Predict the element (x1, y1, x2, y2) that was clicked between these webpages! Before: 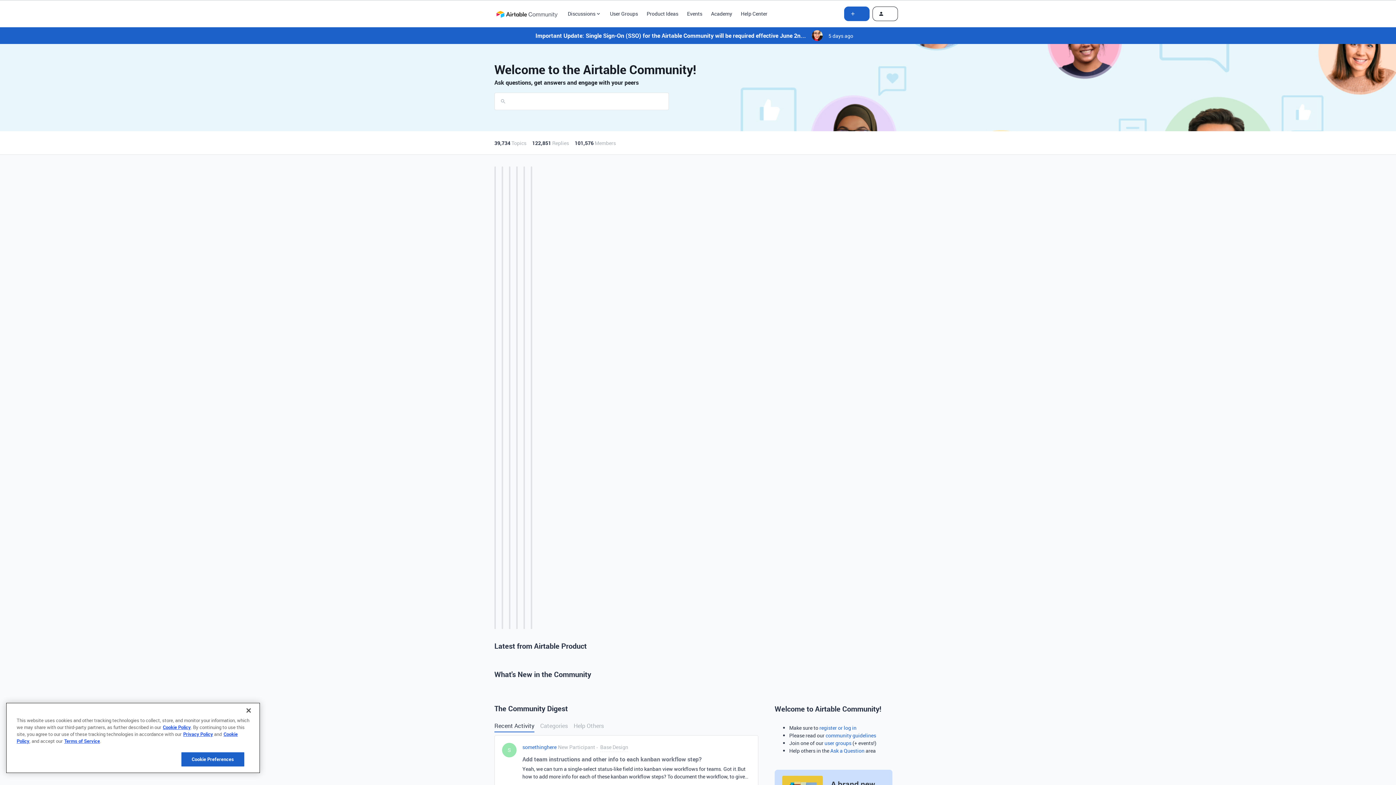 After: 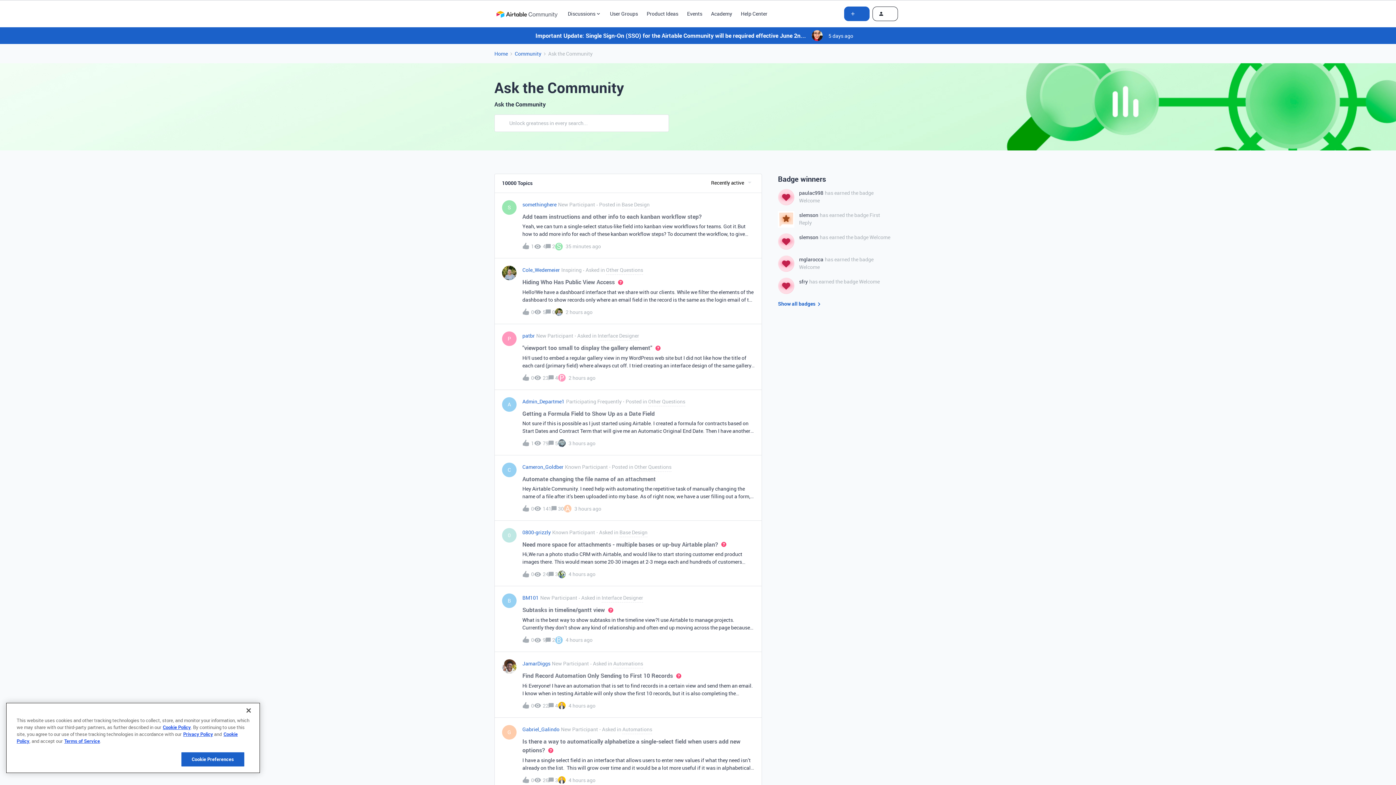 Action: bbox: (830, 747, 864, 754) label: Ask a Question